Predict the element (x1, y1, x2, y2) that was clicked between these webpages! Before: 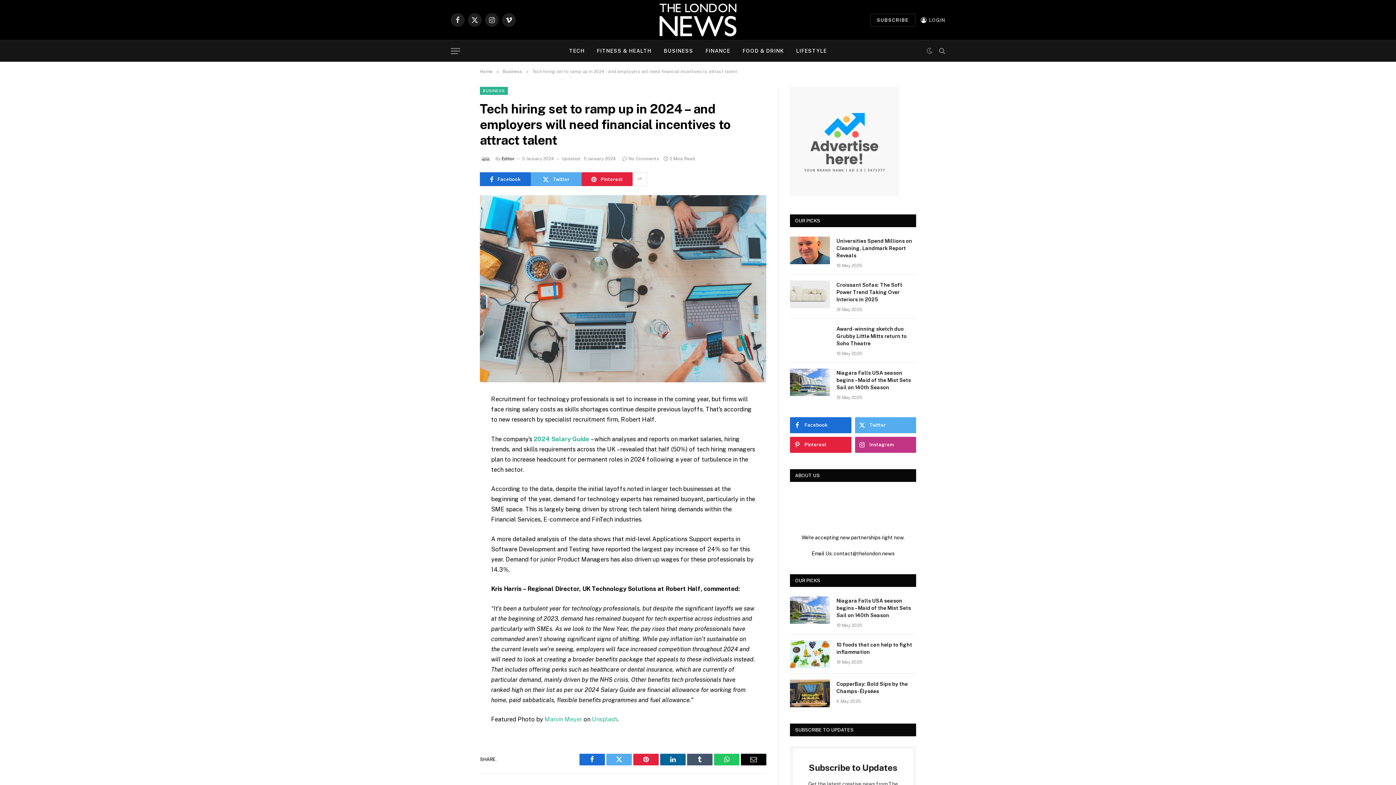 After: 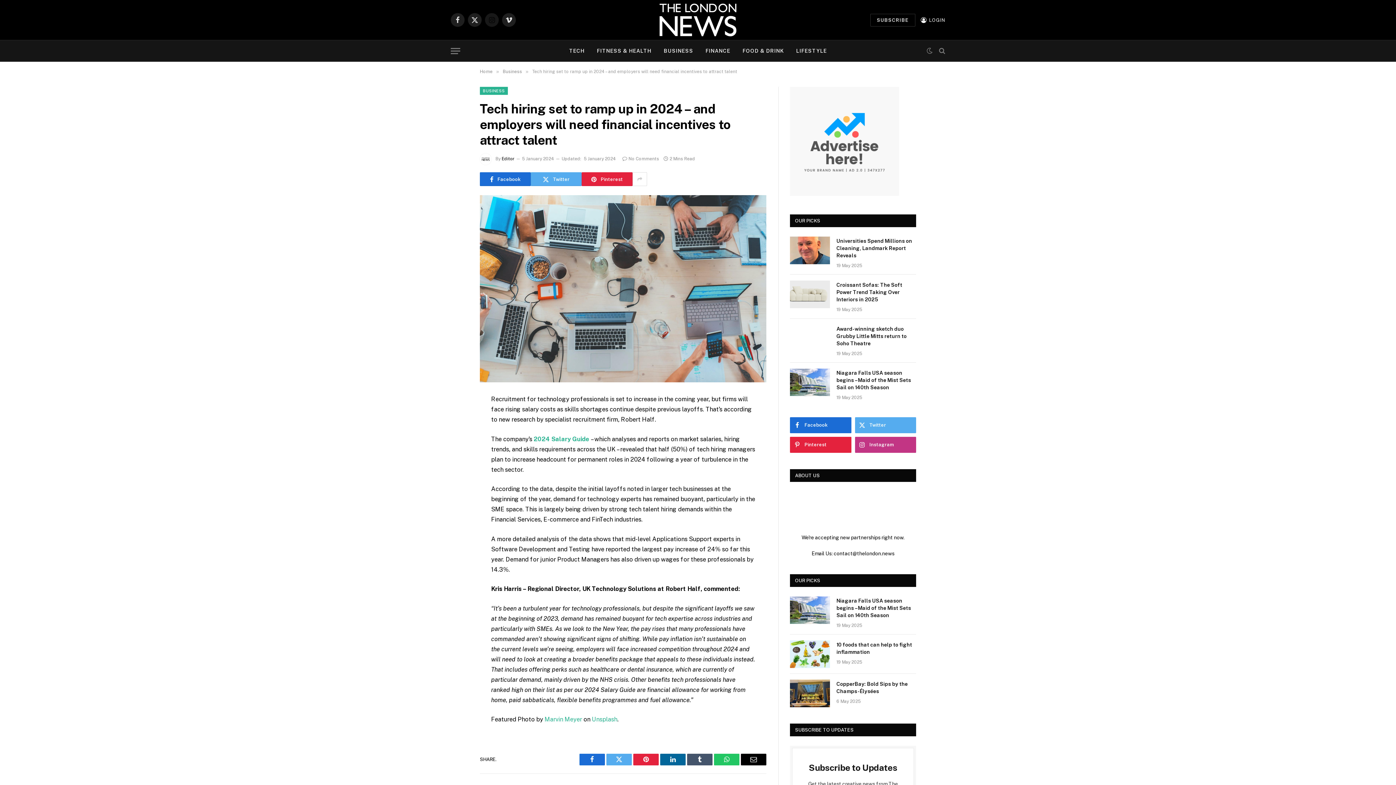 Action: bbox: (485, 13, 498, 26) label: Instagram